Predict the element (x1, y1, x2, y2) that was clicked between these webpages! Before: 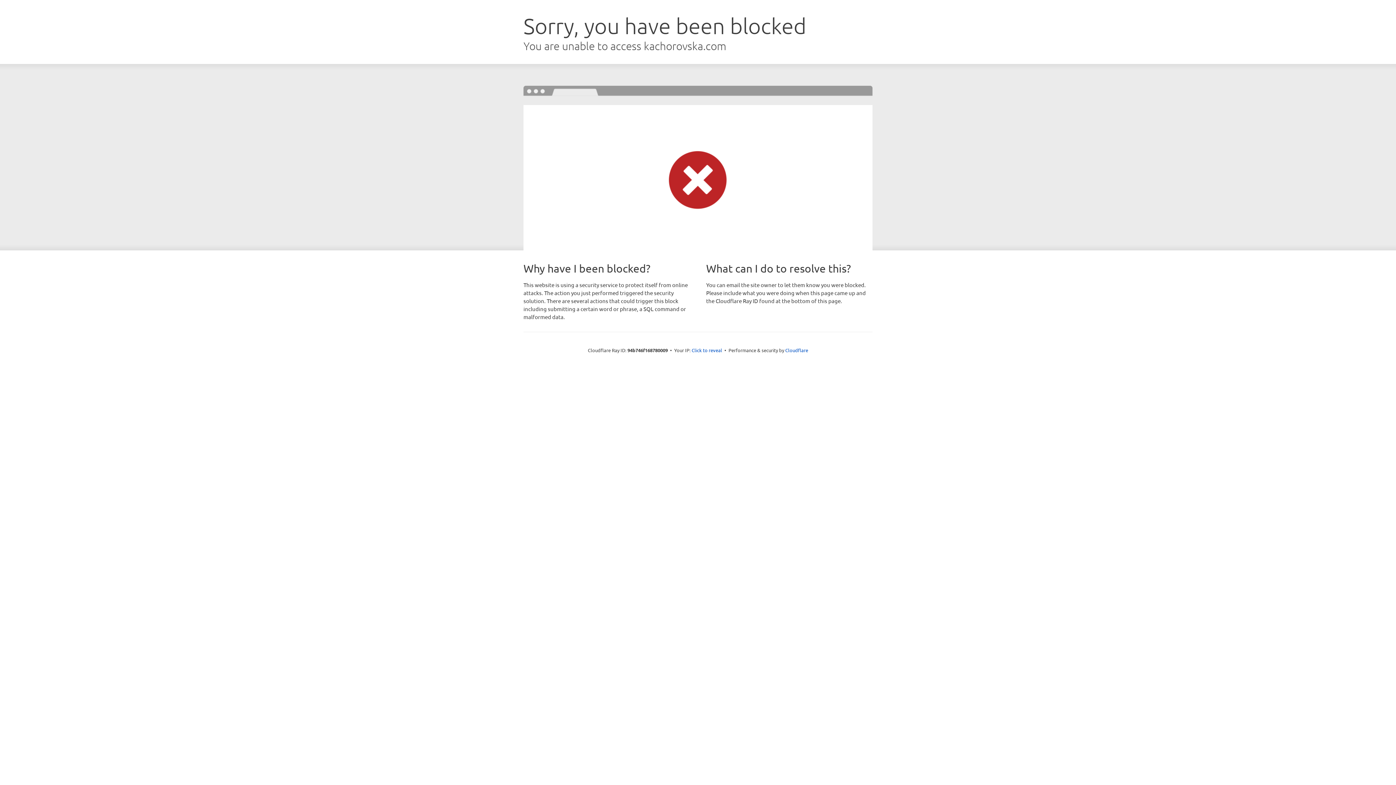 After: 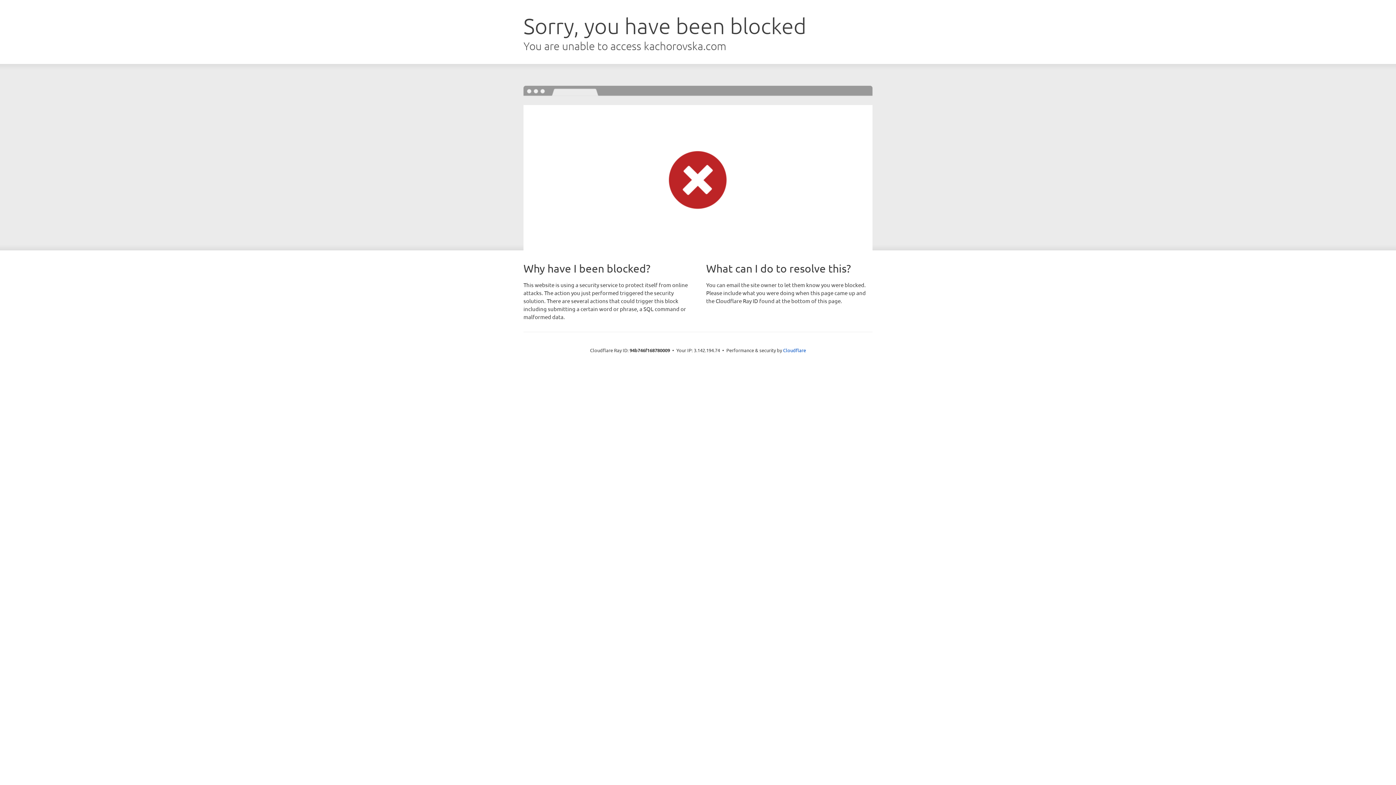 Action: bbox: (691, 346, 722, 353) label: Click to reveal